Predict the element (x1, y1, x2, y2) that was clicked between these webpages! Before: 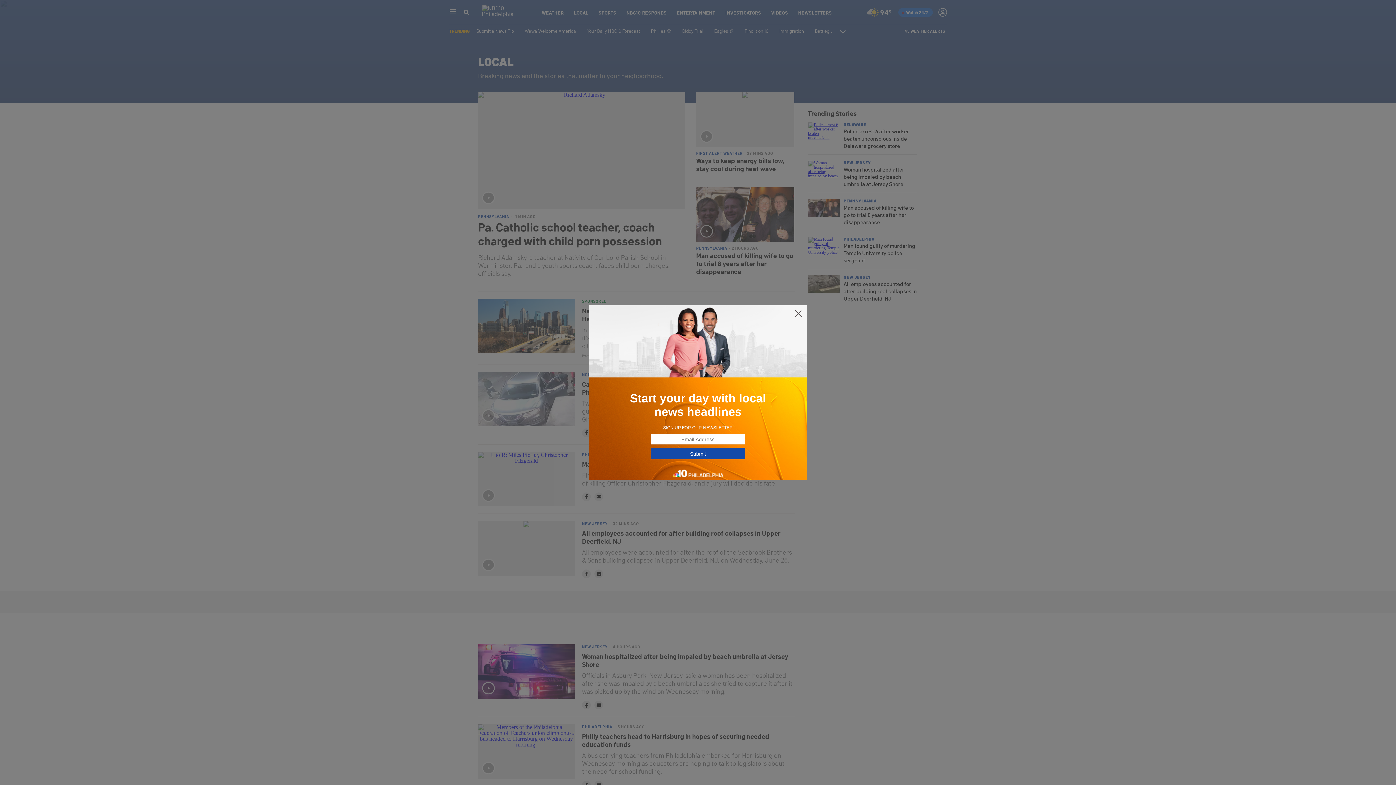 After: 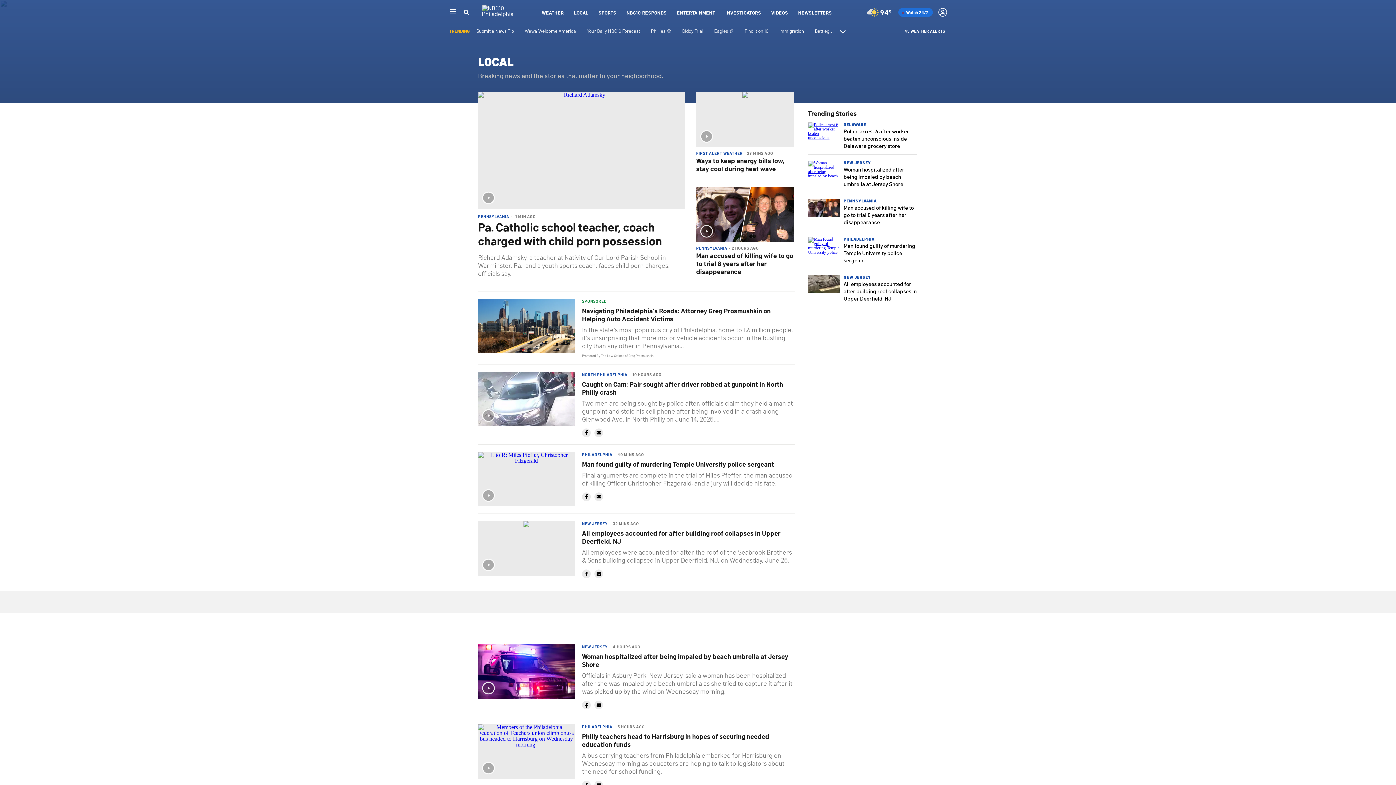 Action: bbox: (794, 309, 802, 318)